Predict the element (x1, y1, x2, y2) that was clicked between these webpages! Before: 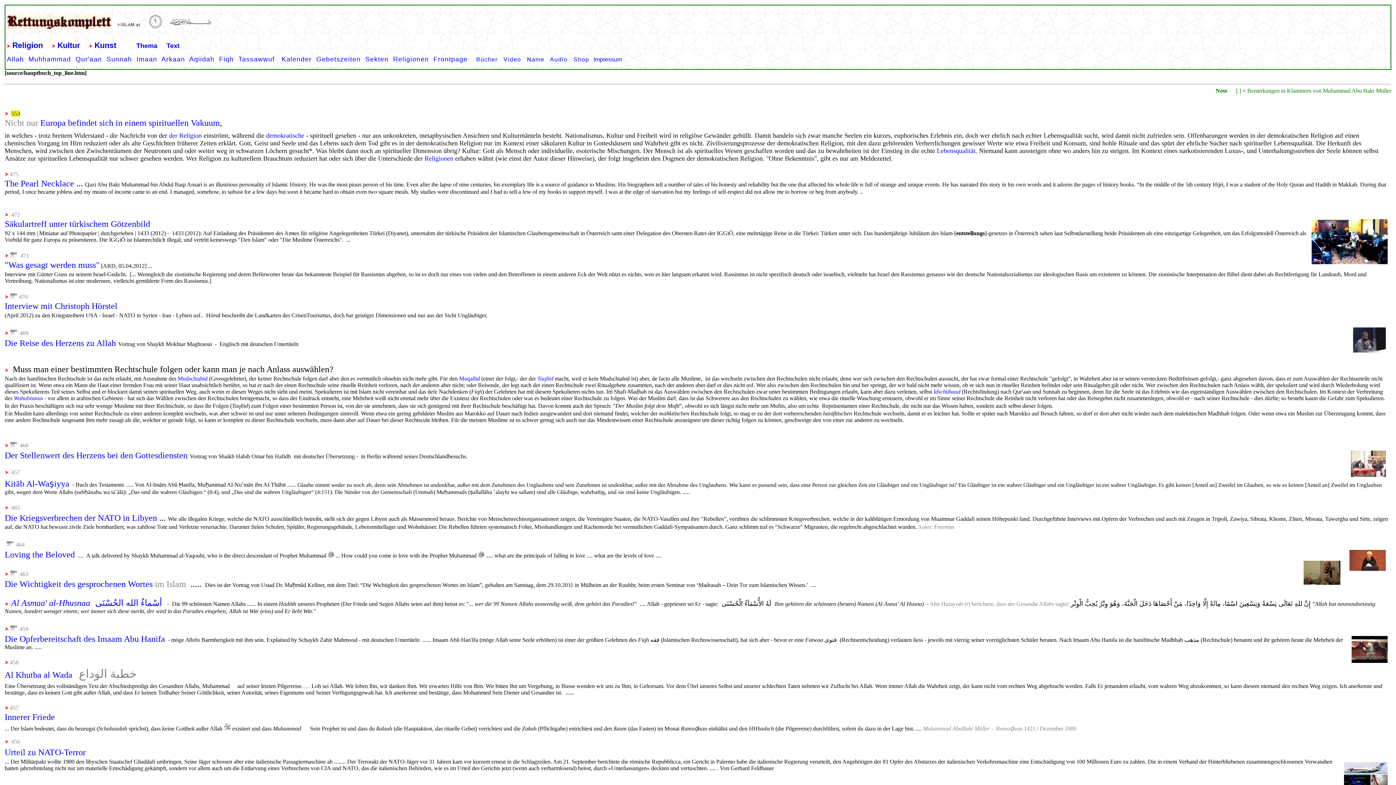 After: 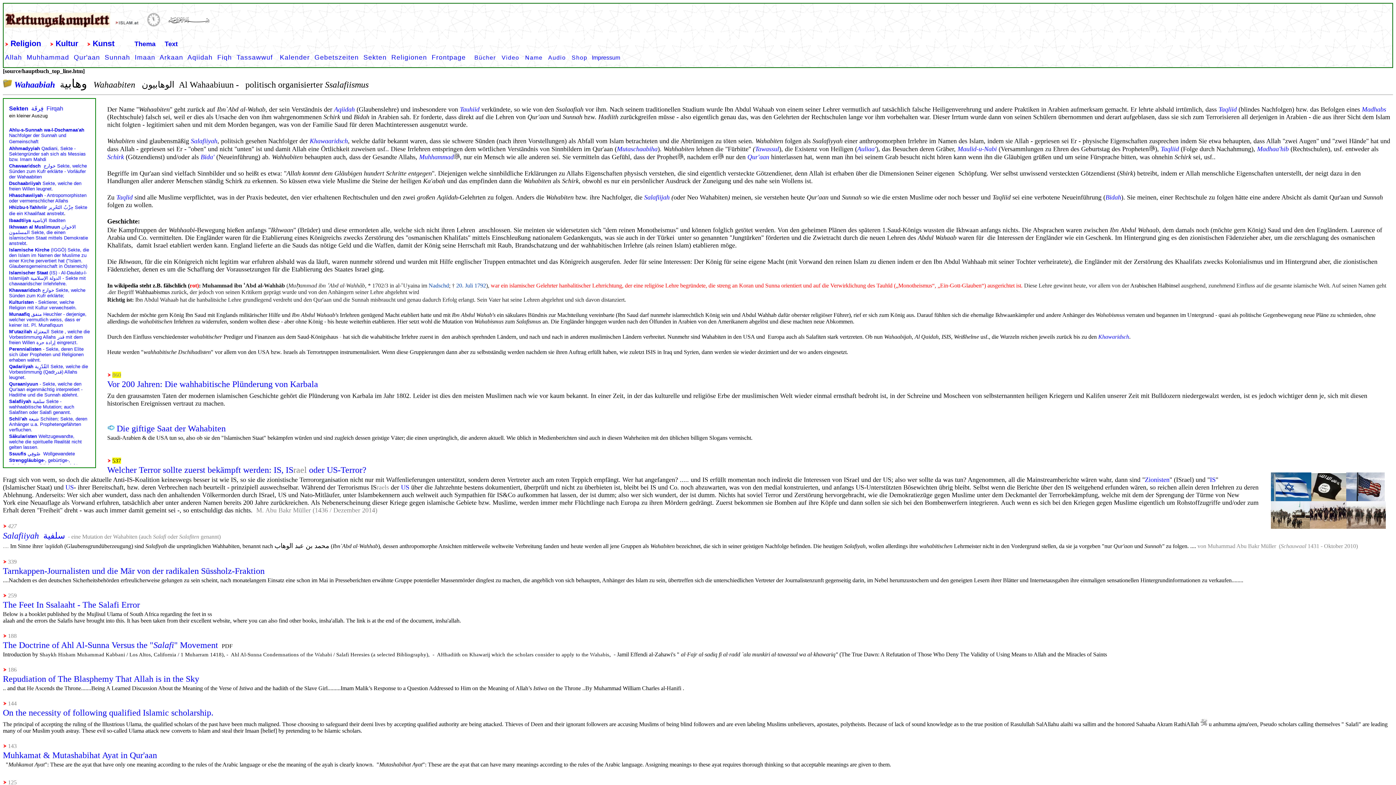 Action: bbox: (13, 395, 42, 401) label: Wahabismus